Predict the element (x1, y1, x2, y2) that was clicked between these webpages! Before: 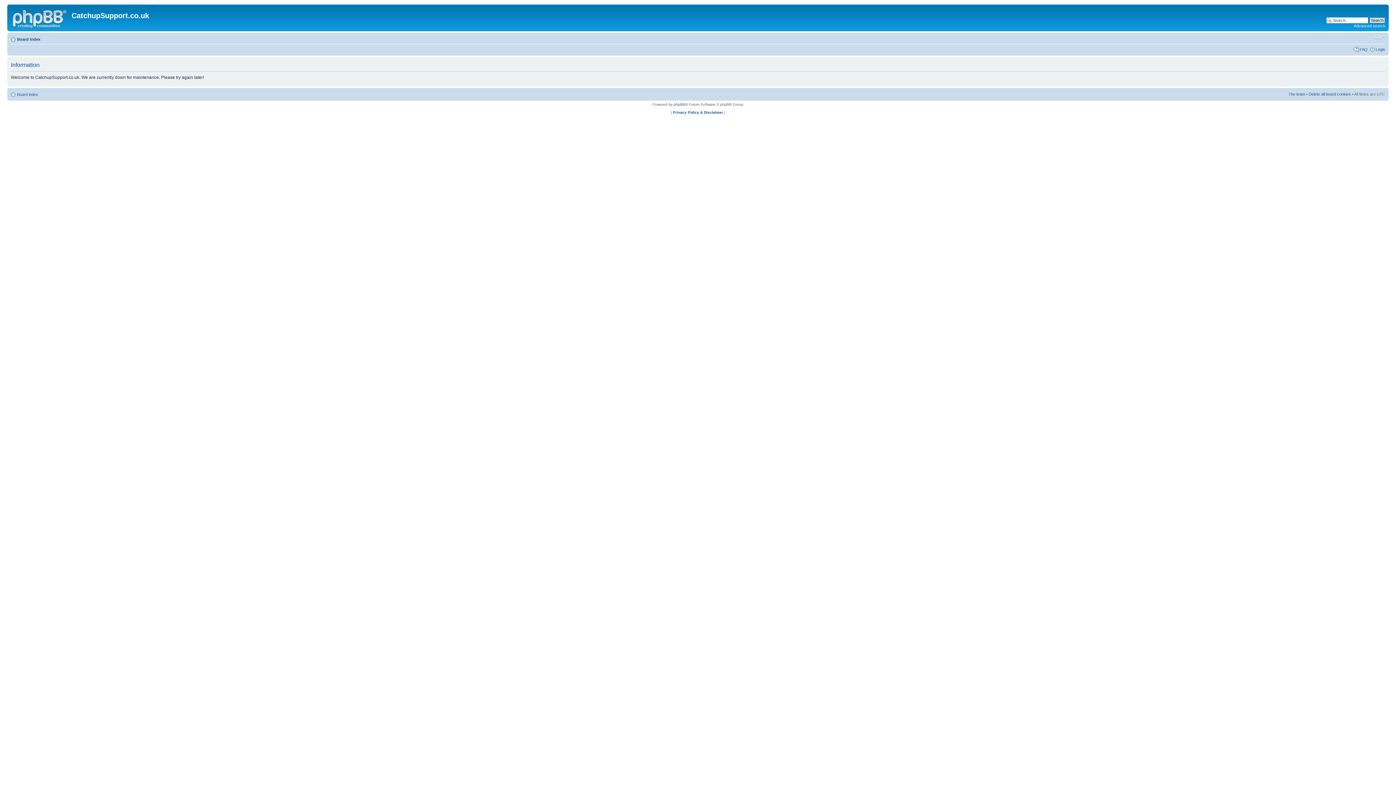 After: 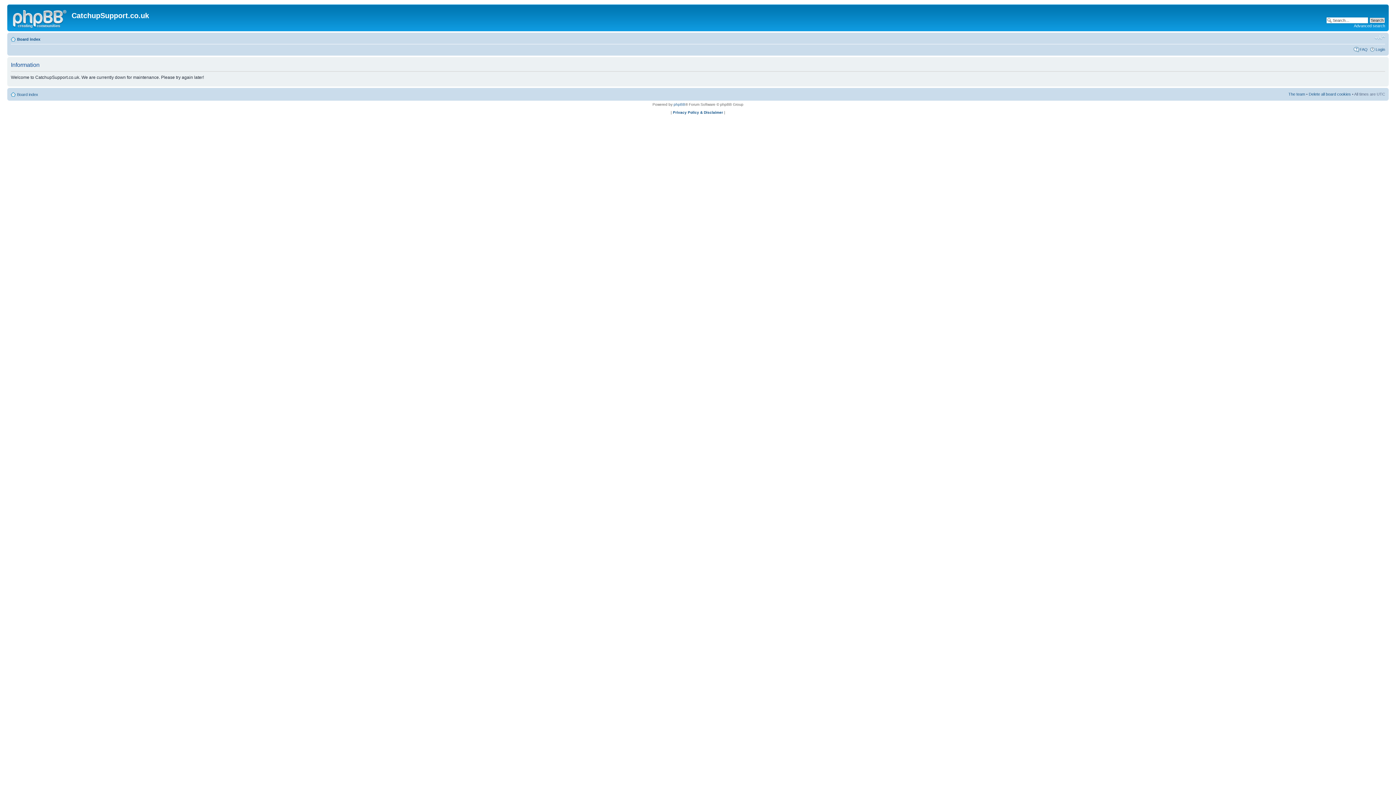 Action: bbox: (17, 92, 38, 96) label: Board index